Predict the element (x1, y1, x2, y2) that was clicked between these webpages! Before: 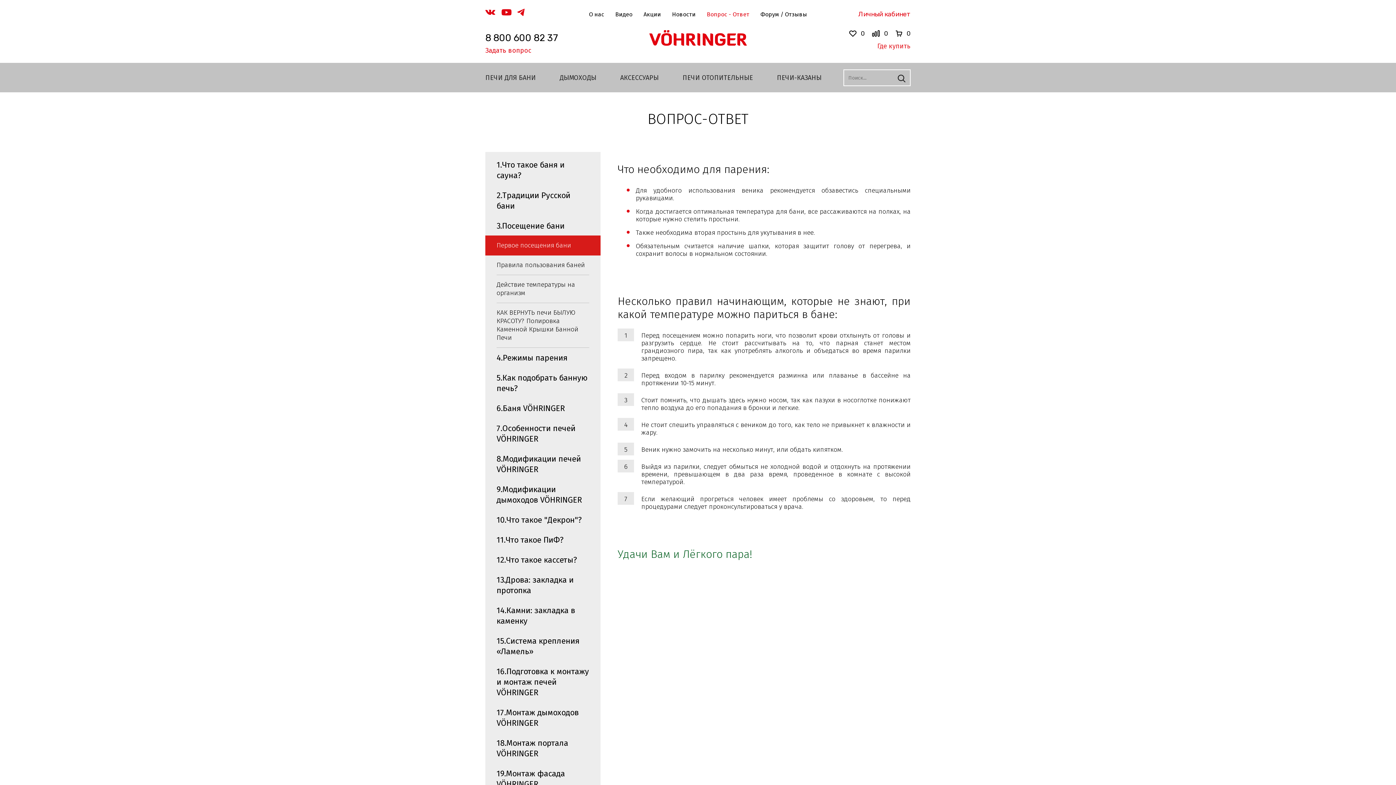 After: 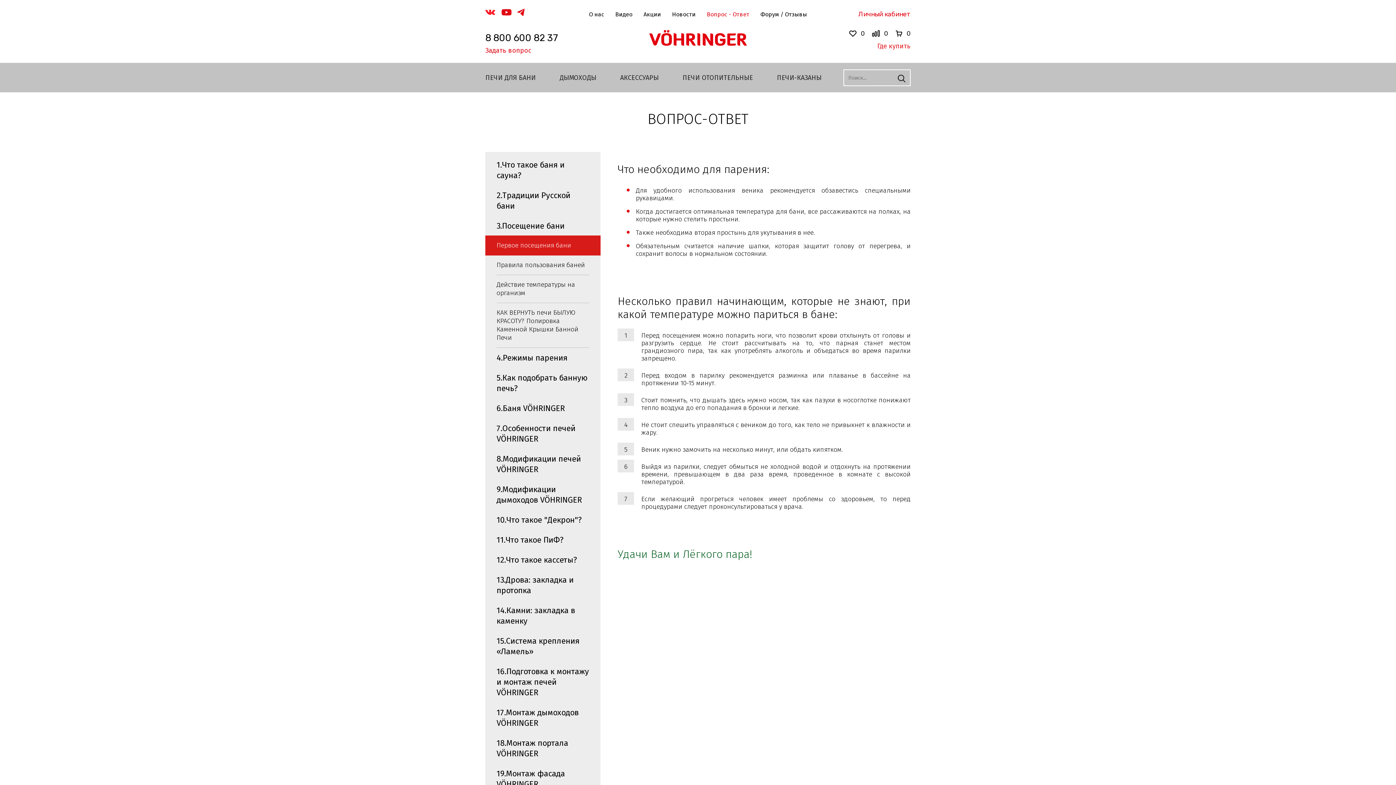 Action: bbox: (485, 8, 495, 15)